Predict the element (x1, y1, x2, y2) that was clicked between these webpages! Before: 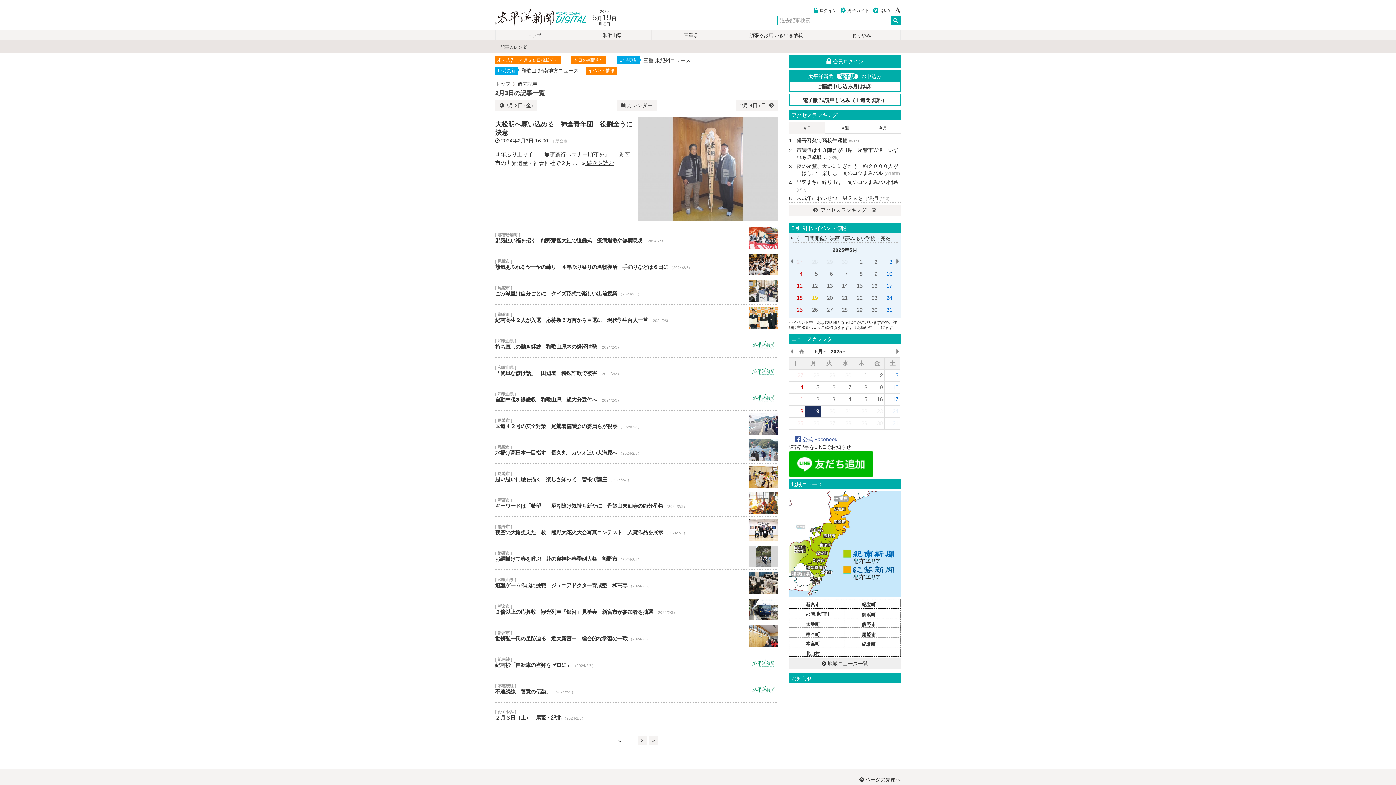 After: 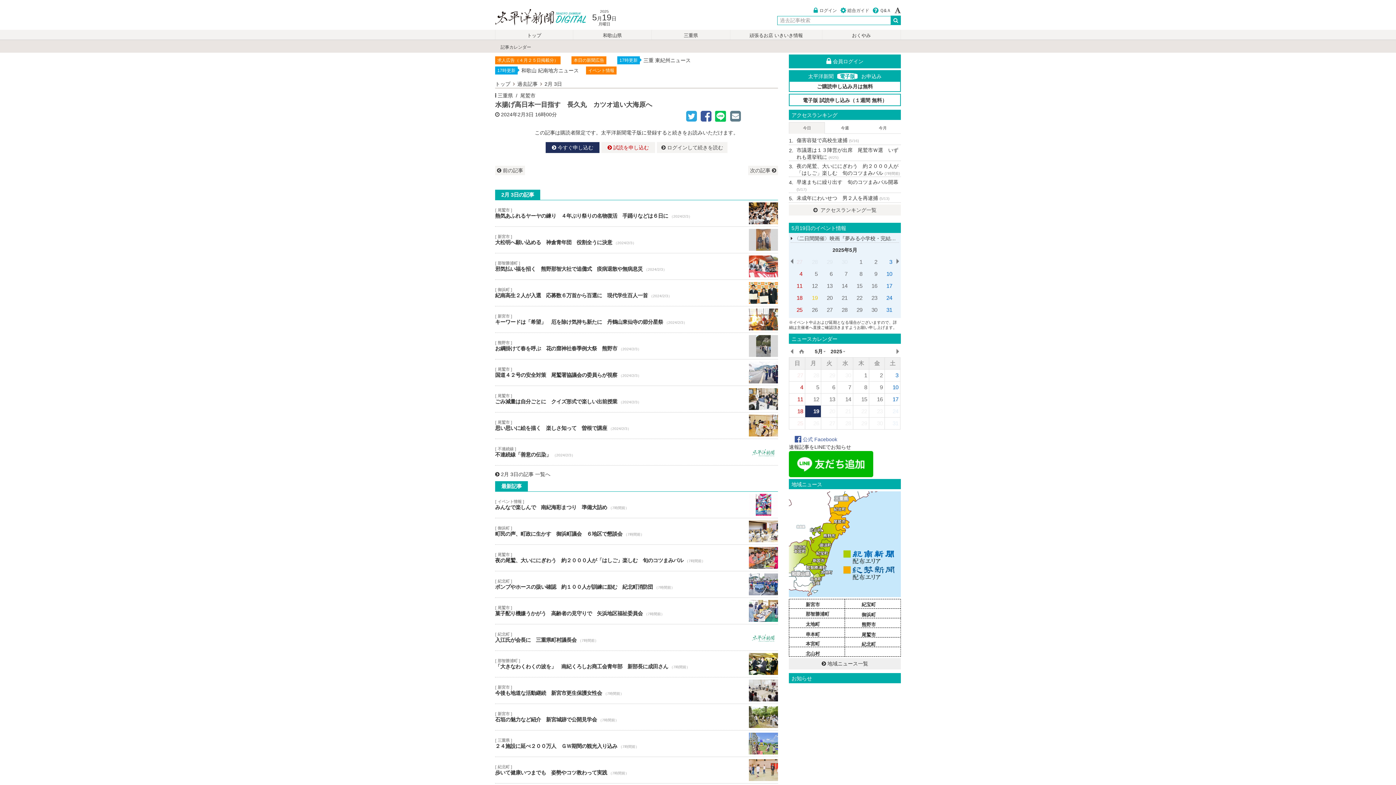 Action: bbox: (495, 437, 778, 463) label: 水揚げ高日本一目指す　長久丸　カツオ追い大海原へ